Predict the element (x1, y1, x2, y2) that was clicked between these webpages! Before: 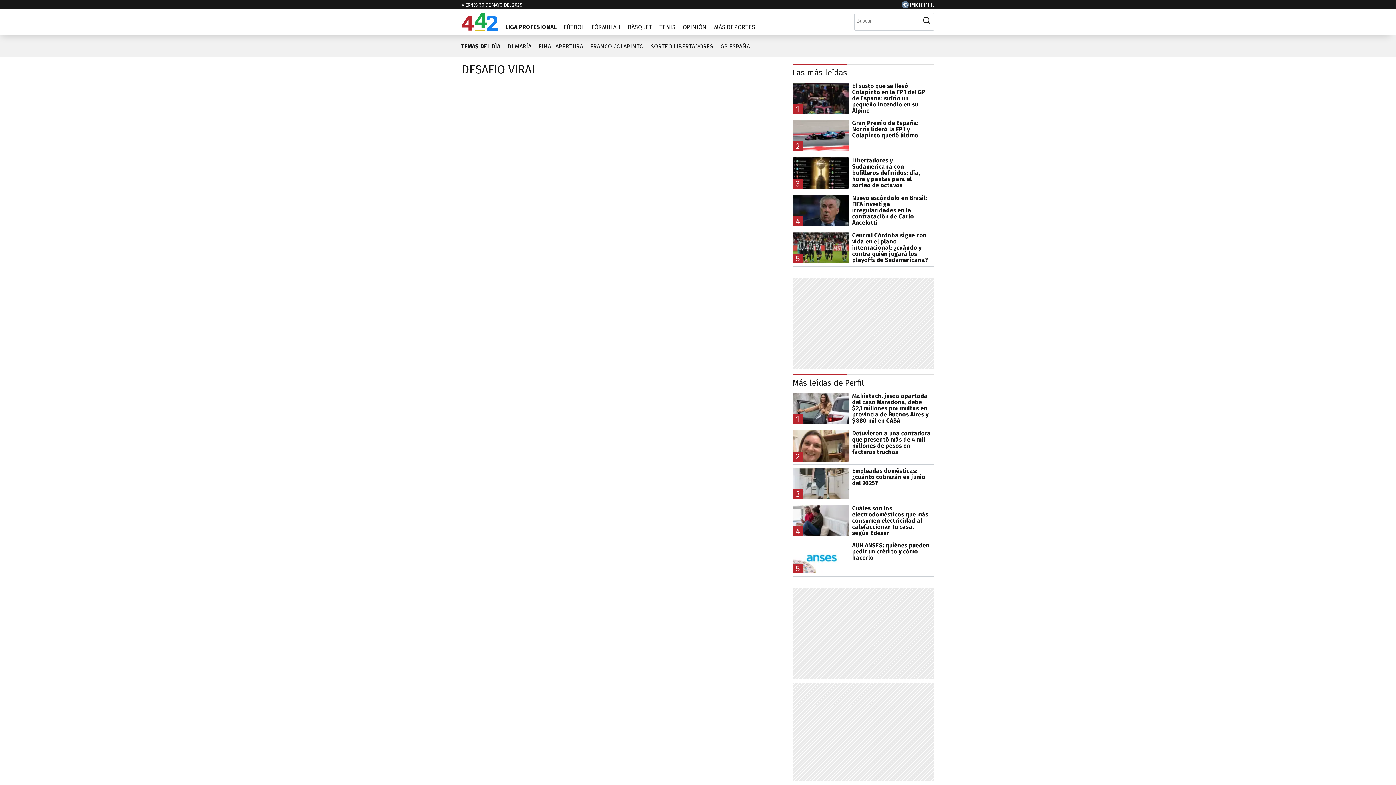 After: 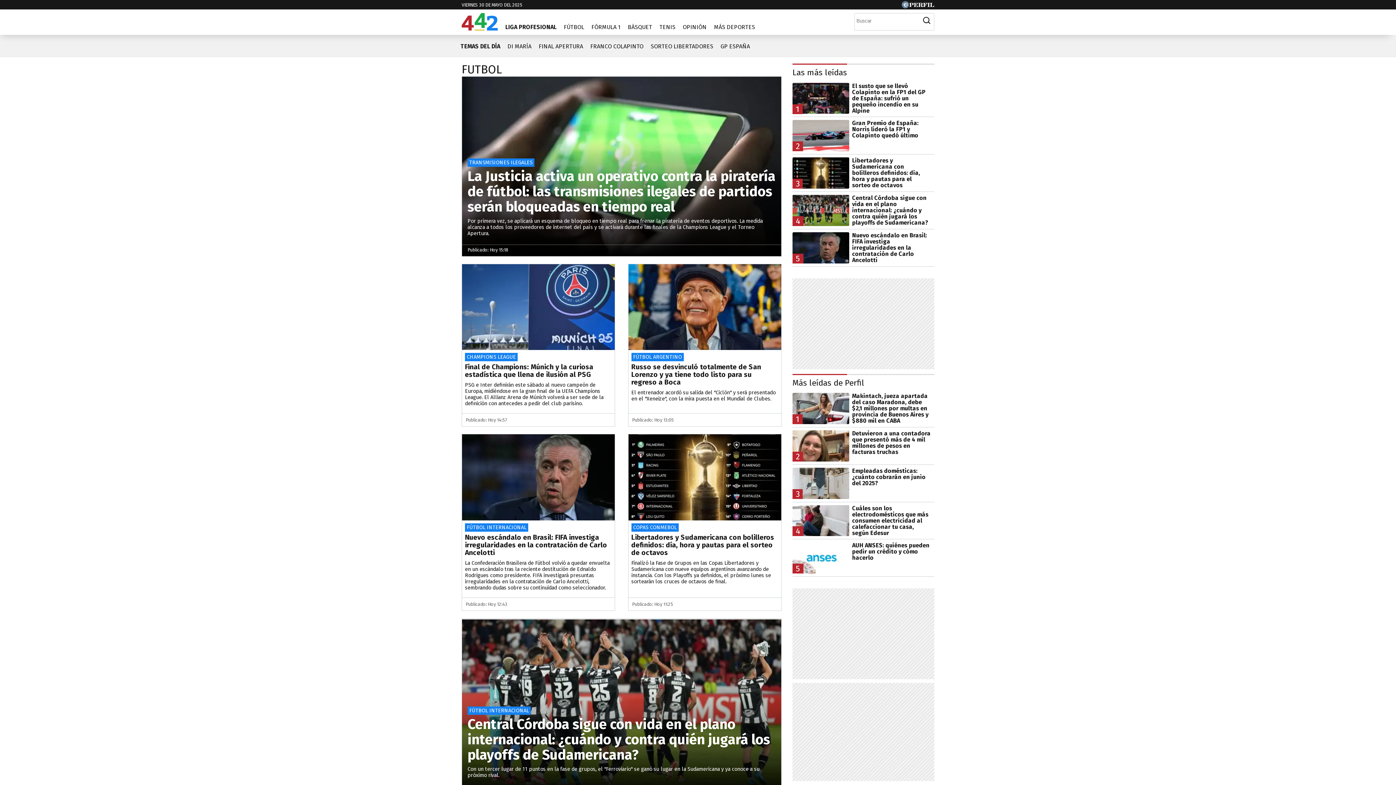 Action: bbox: (560, 18, 588, 30) label: FÚTBOL